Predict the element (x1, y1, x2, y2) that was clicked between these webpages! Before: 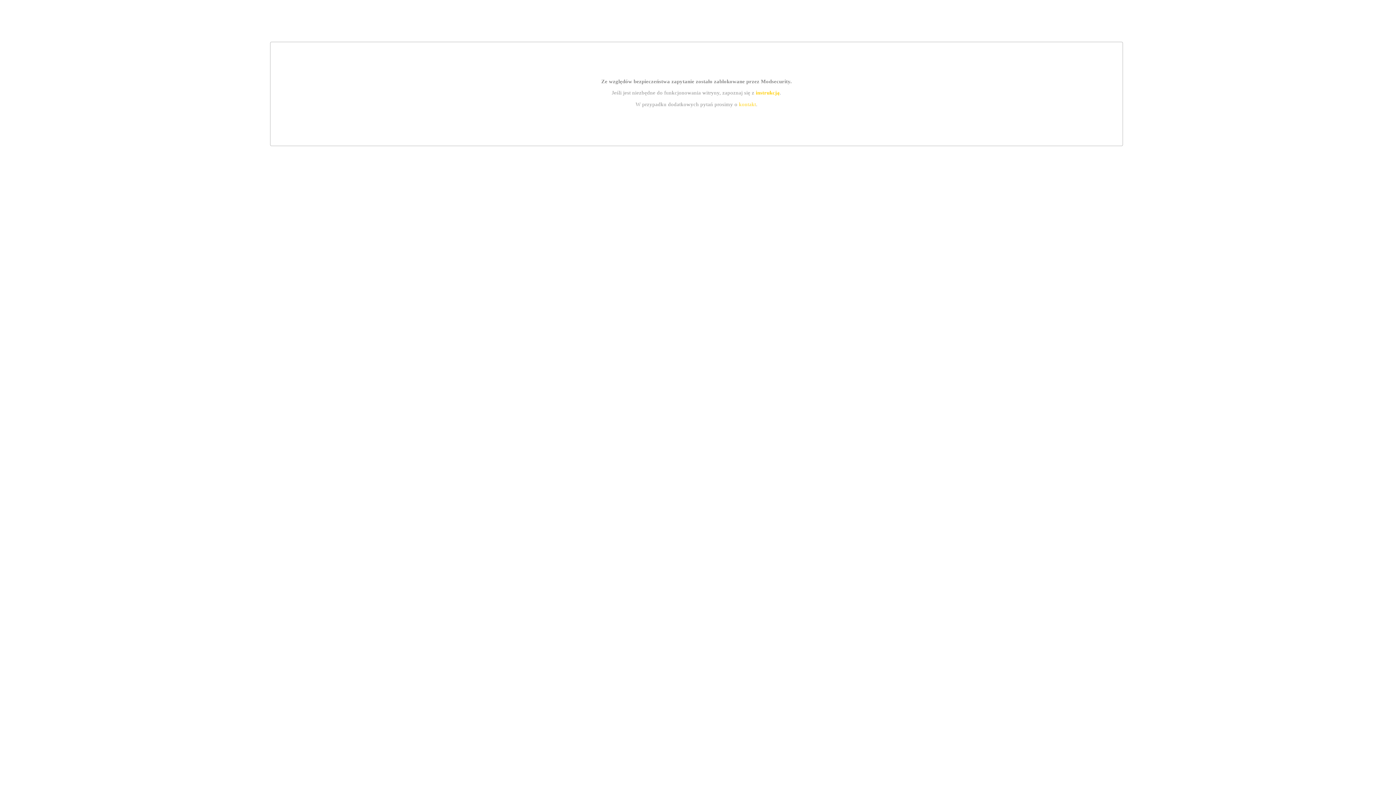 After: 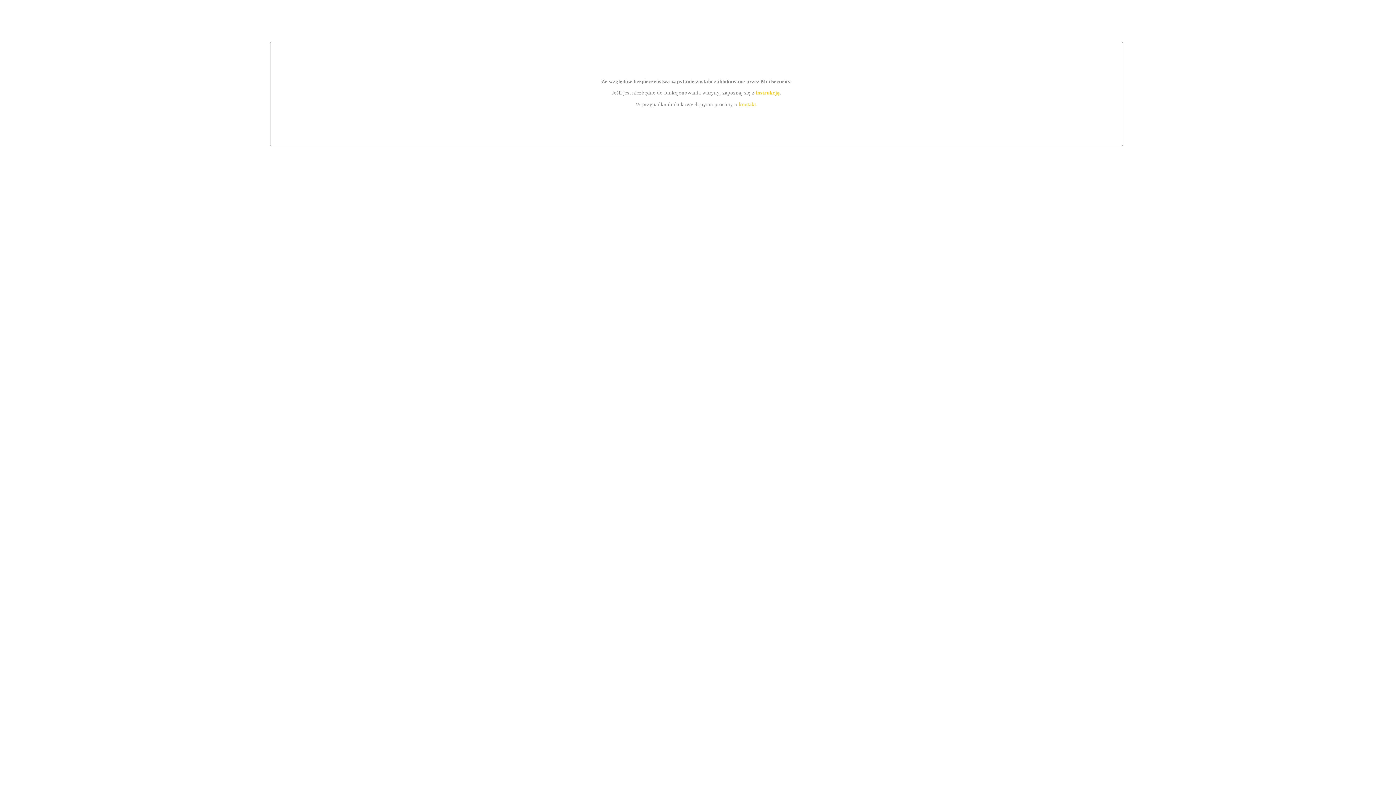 Action: bbox: (755, 89, 779, 95) label: instrukcją